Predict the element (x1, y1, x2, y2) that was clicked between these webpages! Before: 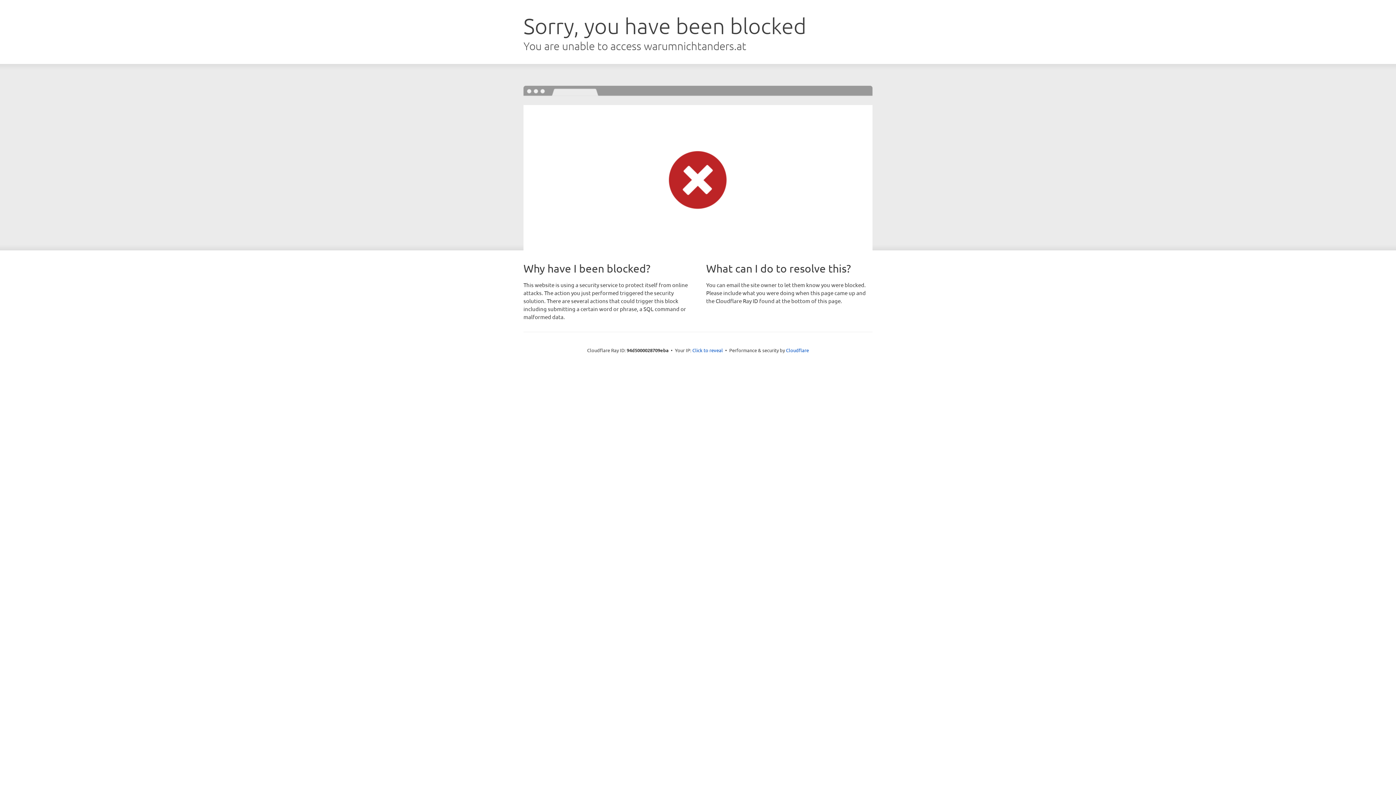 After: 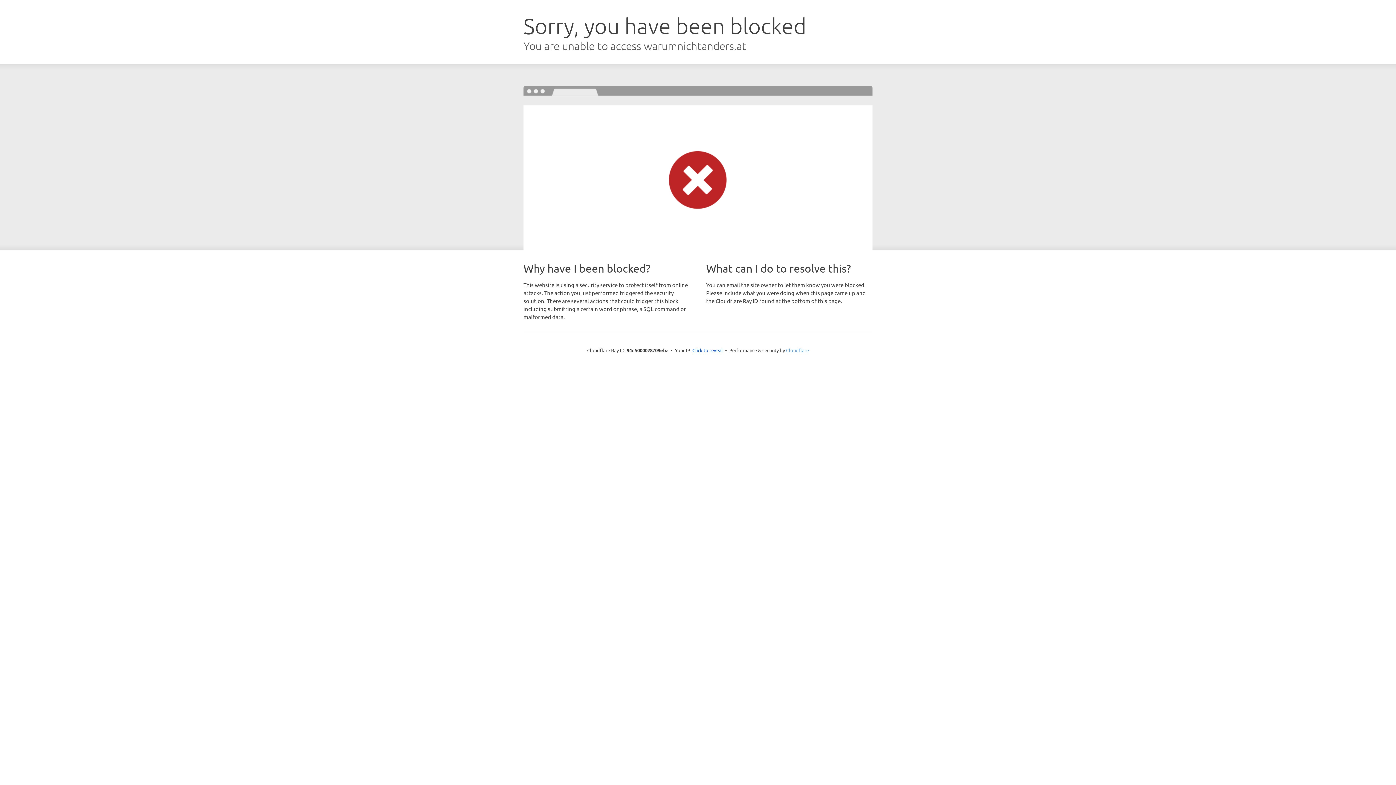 Action: bbox: (786, 347, 809, 353) label: Cloudflare